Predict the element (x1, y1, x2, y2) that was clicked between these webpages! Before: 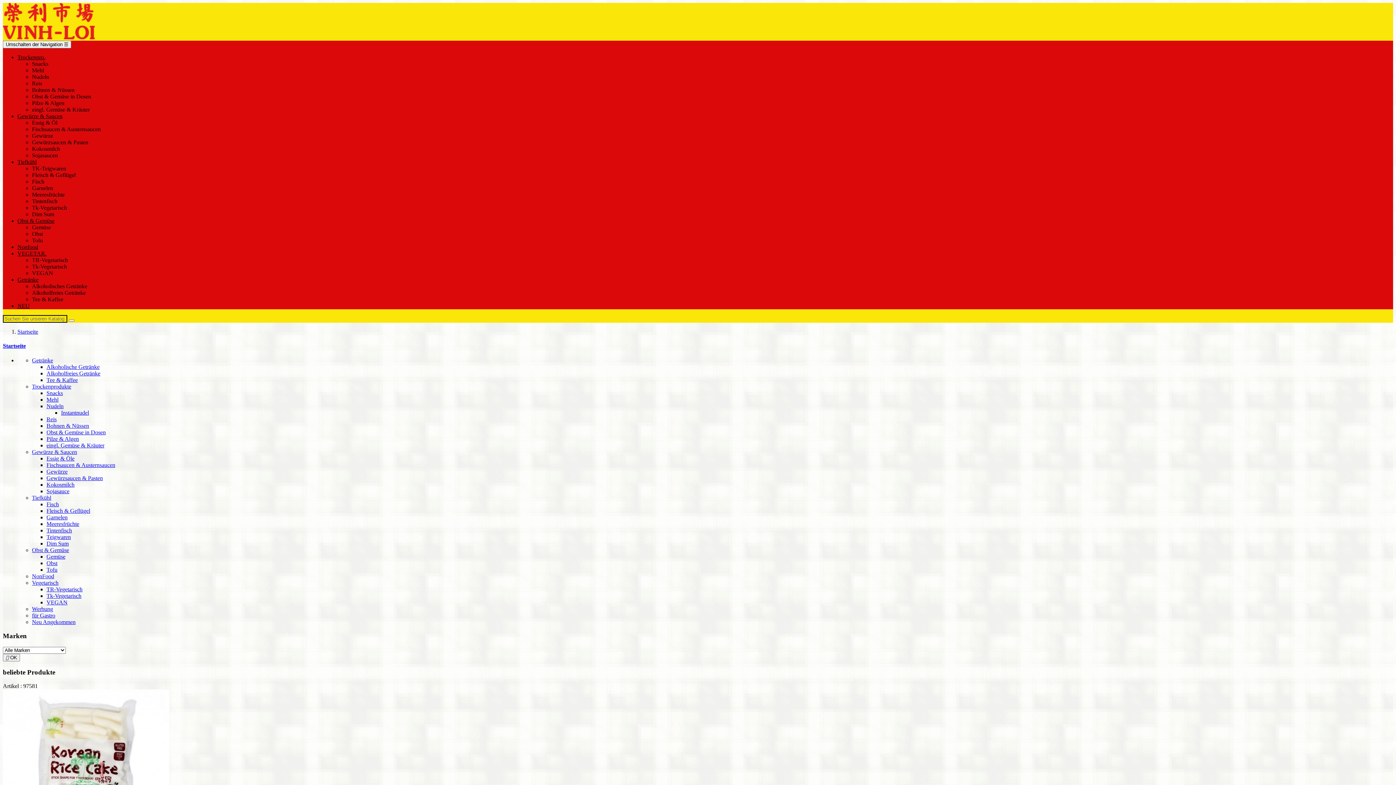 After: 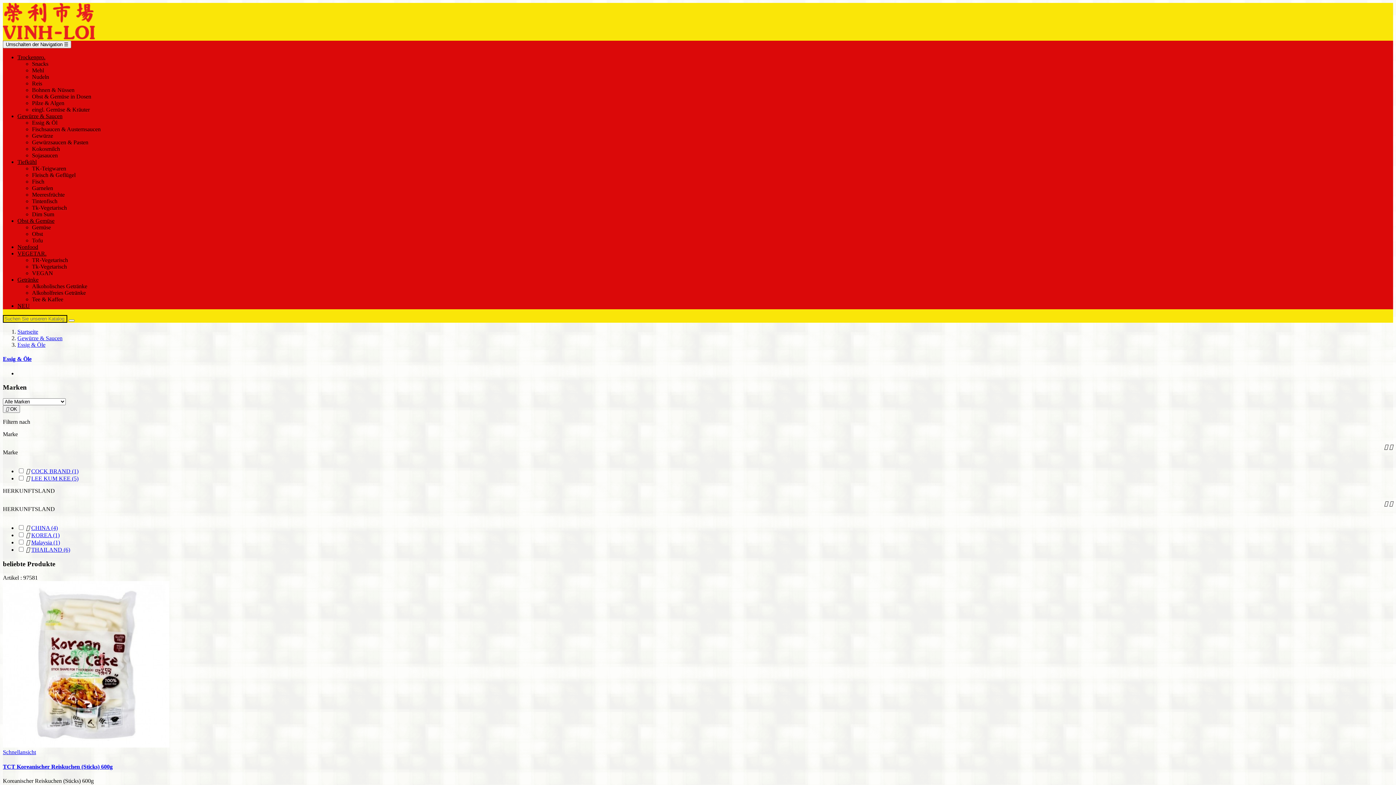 Action: label: Essig & Öl bbox: (32, 119, 57, 125)